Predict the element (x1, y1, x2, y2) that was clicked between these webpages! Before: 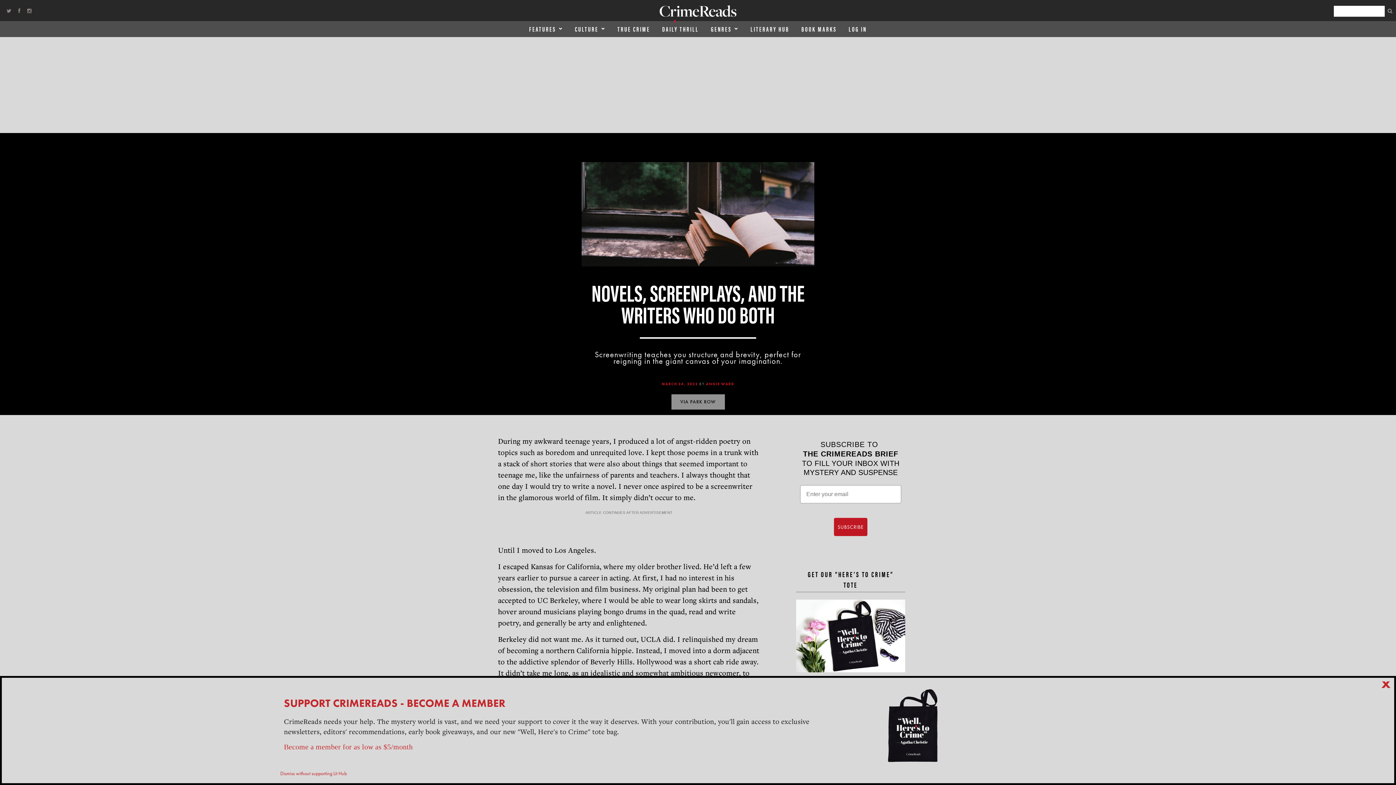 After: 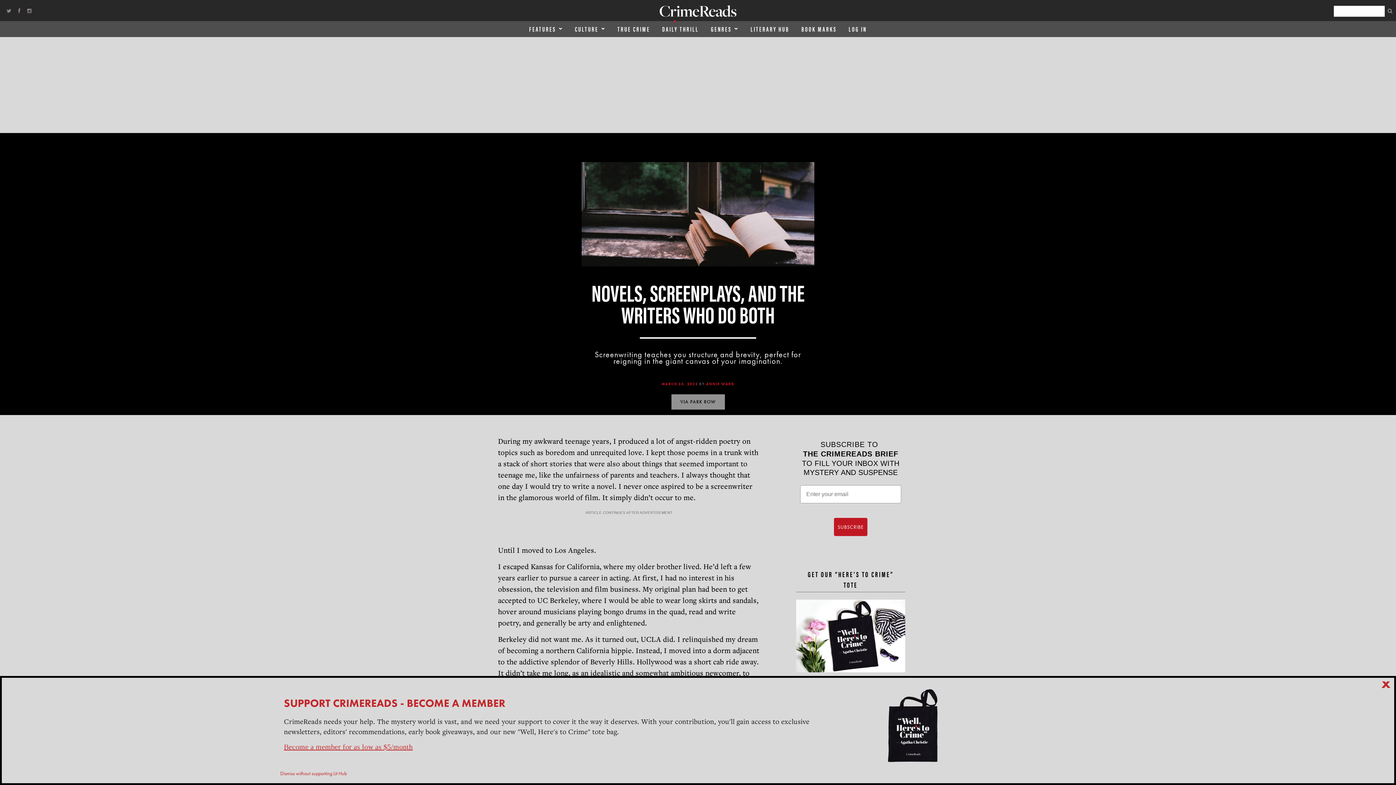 Action: label: Become a member for as low as $5/month bbox: (284, 743, 412, 751)